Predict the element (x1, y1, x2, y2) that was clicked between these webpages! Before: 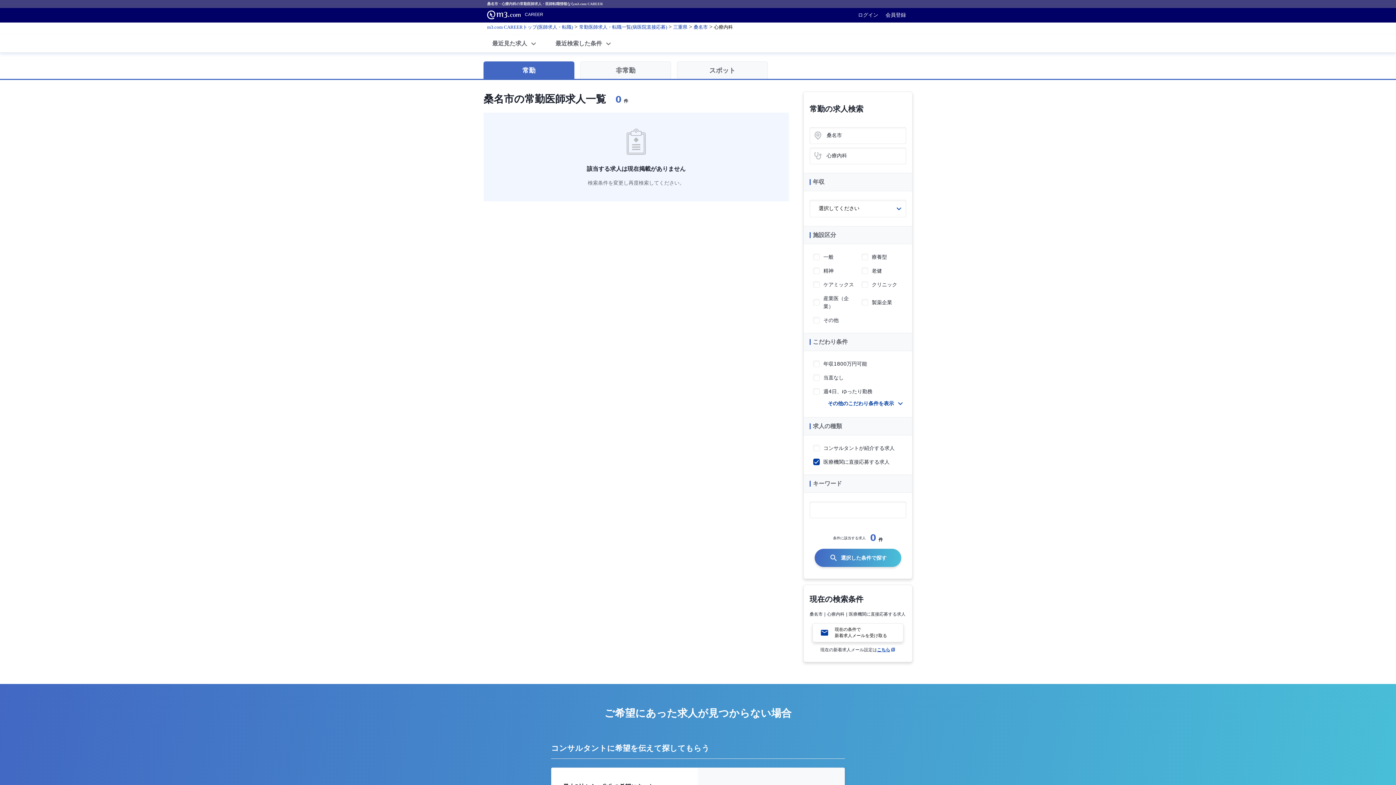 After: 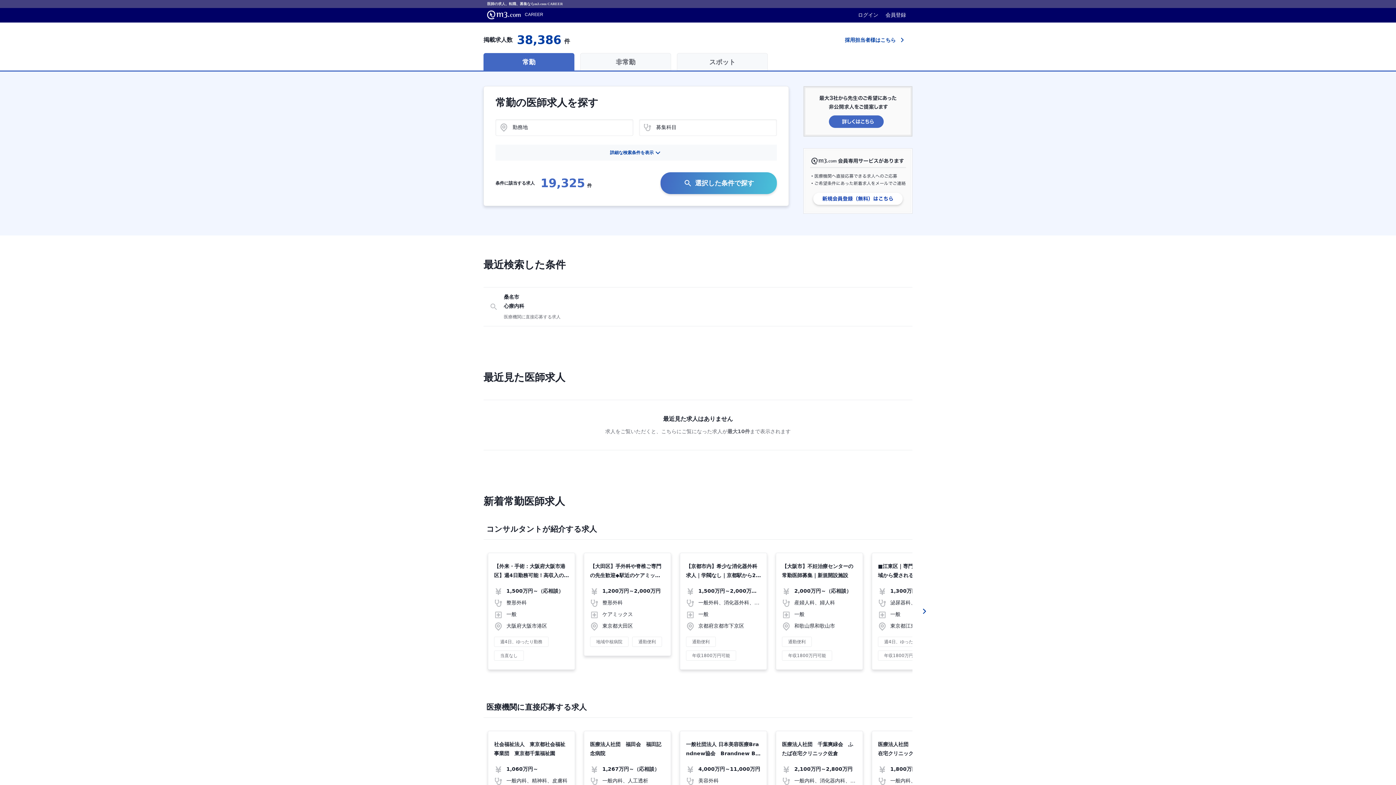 Action: bbox: (487, 24, 573, 29) label: m3.com CAREERトップ(医師求人・転職)